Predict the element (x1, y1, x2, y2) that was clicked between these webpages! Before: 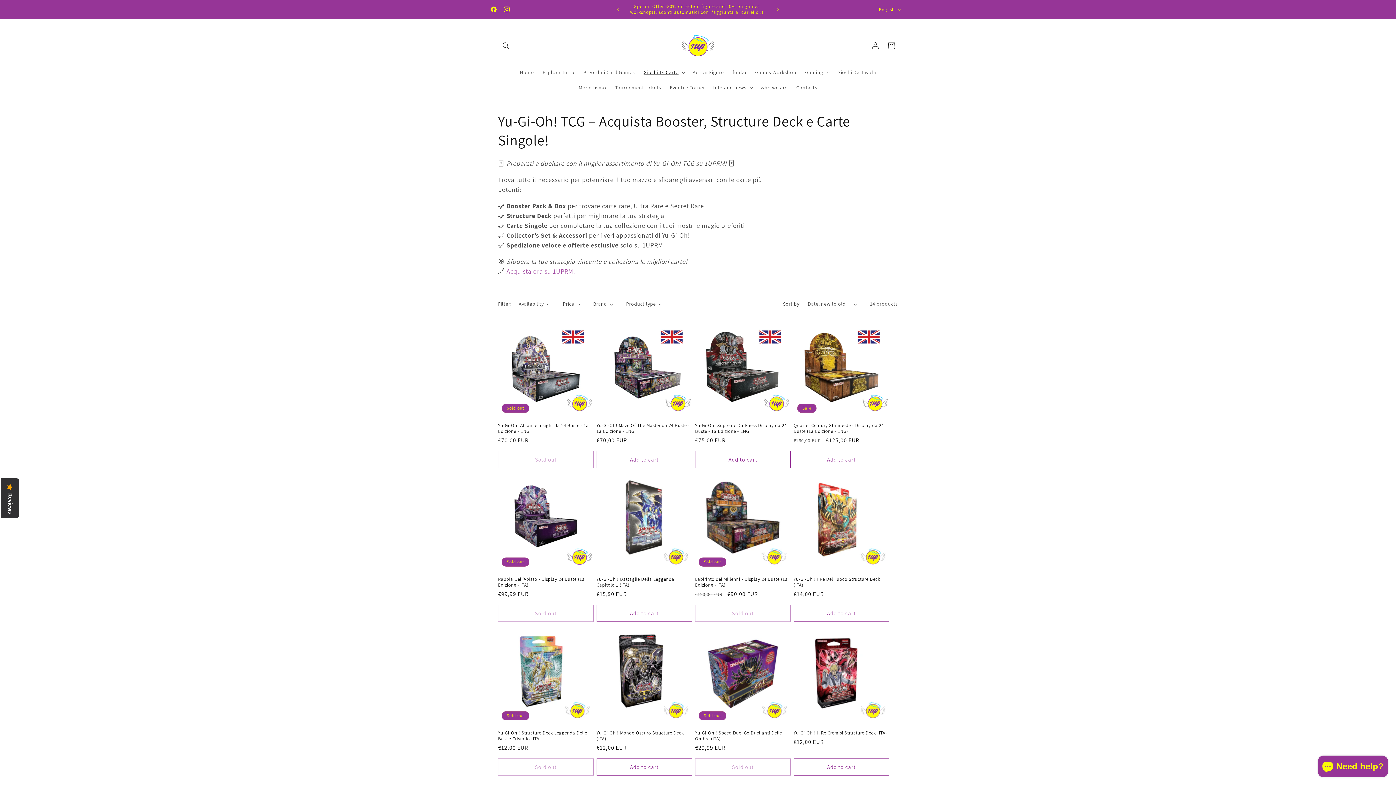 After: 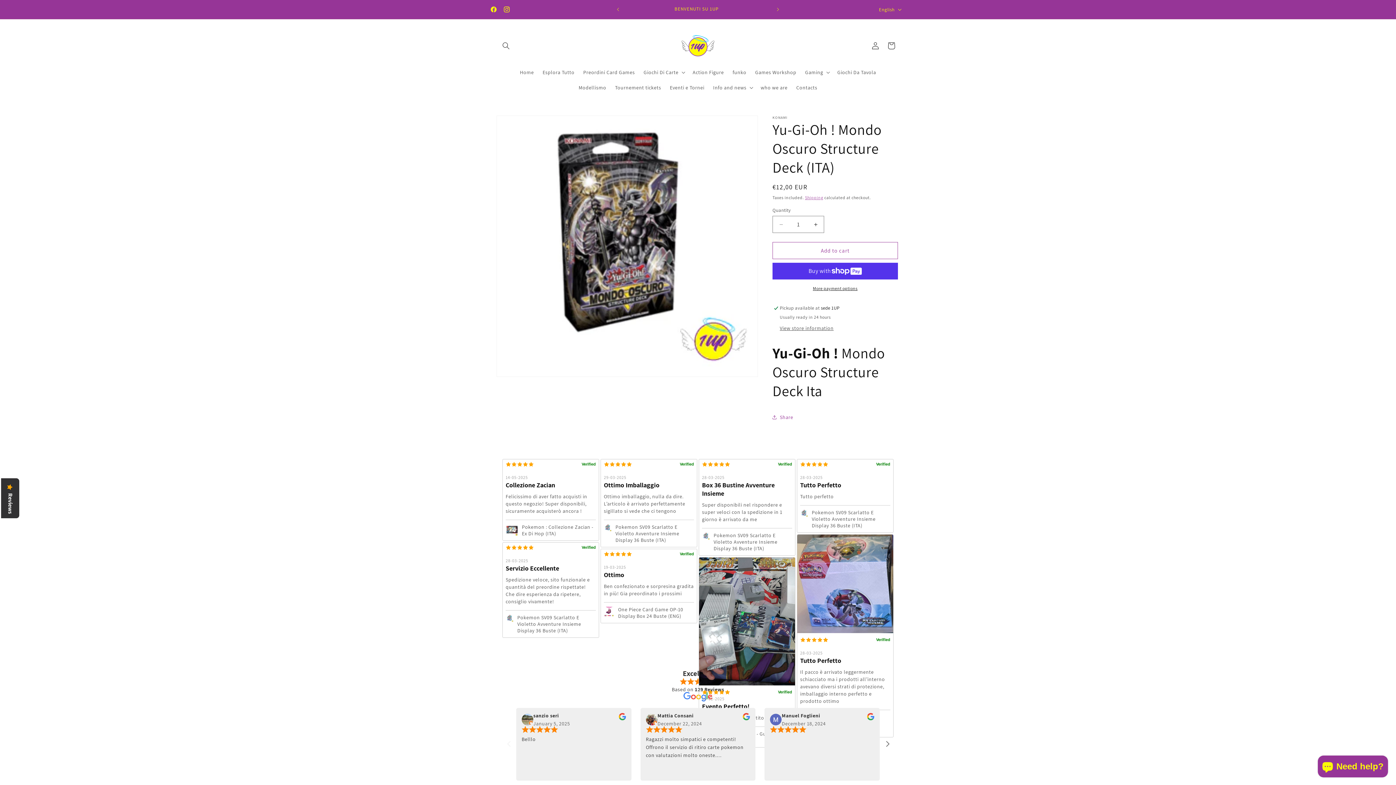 Action: bbox: (596, 730, 692, 742) label: Yu-Gi-Oh ! Mondo Oscuro Structure Deck (ITA)